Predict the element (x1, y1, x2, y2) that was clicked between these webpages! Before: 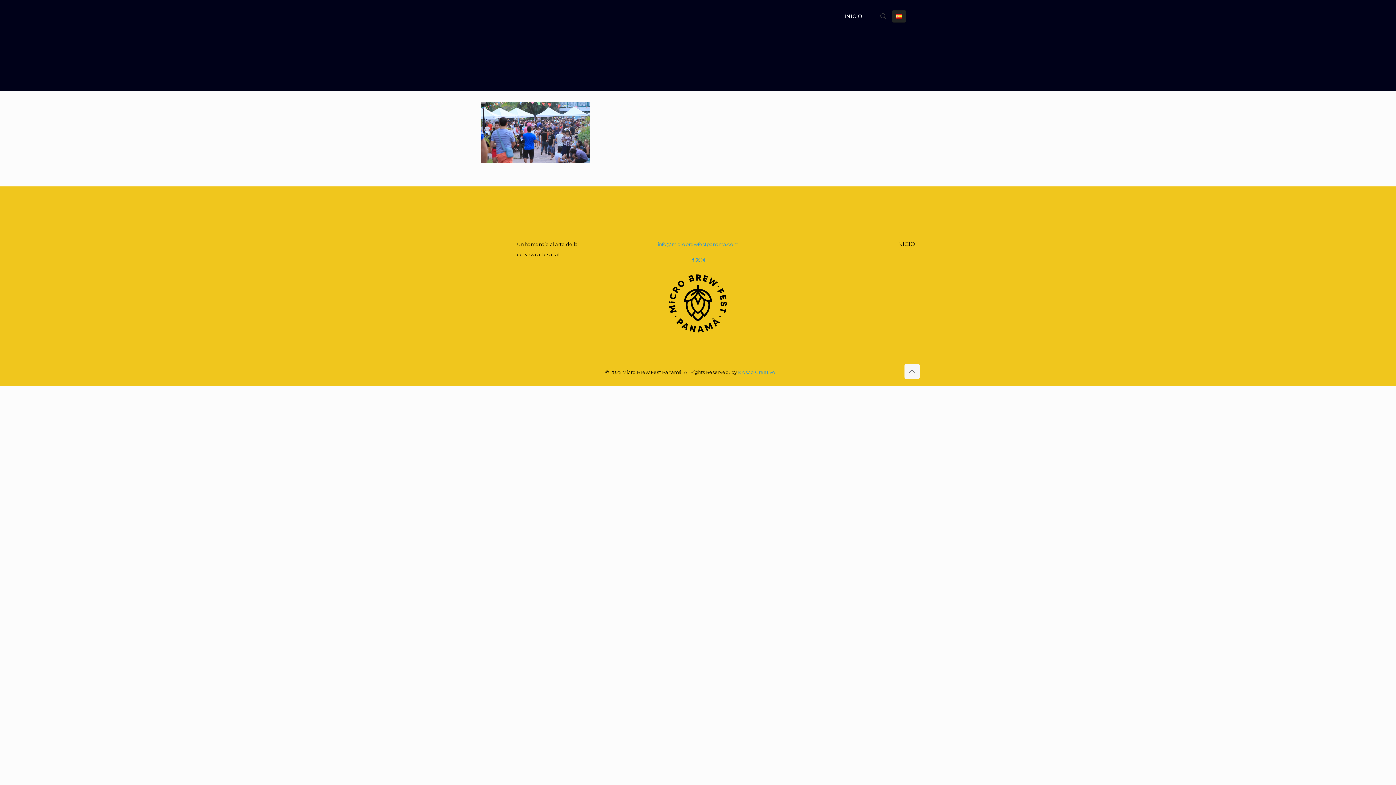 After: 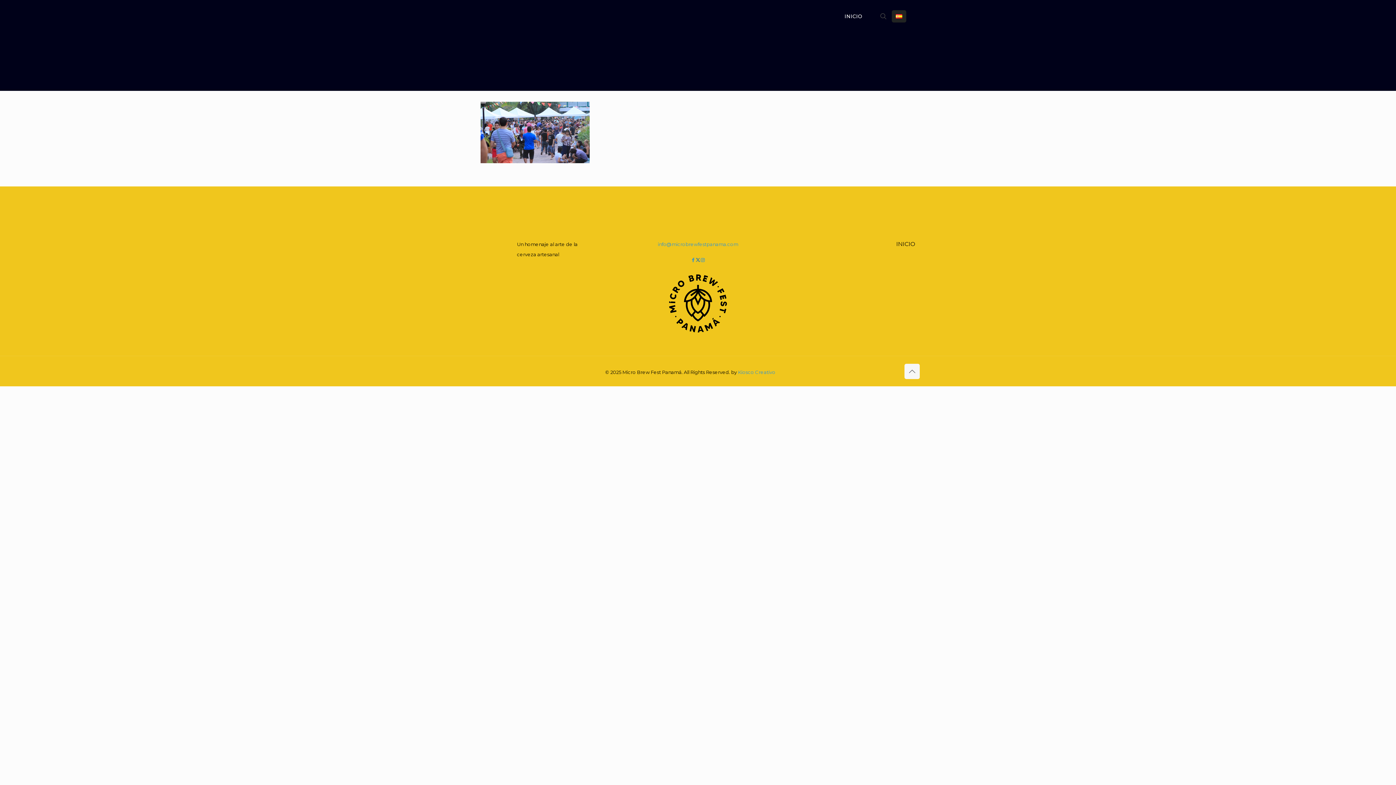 Action: bbox: (695, 257, 700, 262)